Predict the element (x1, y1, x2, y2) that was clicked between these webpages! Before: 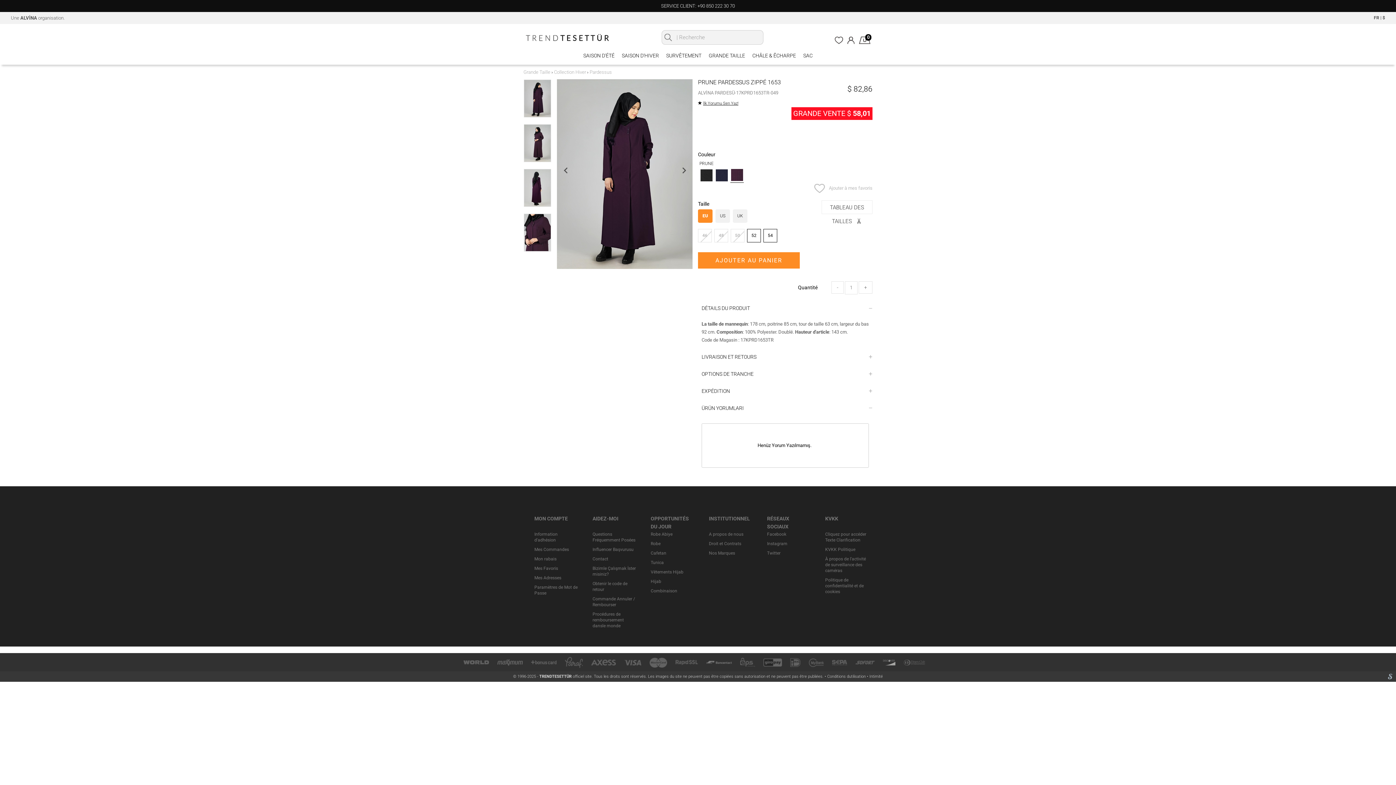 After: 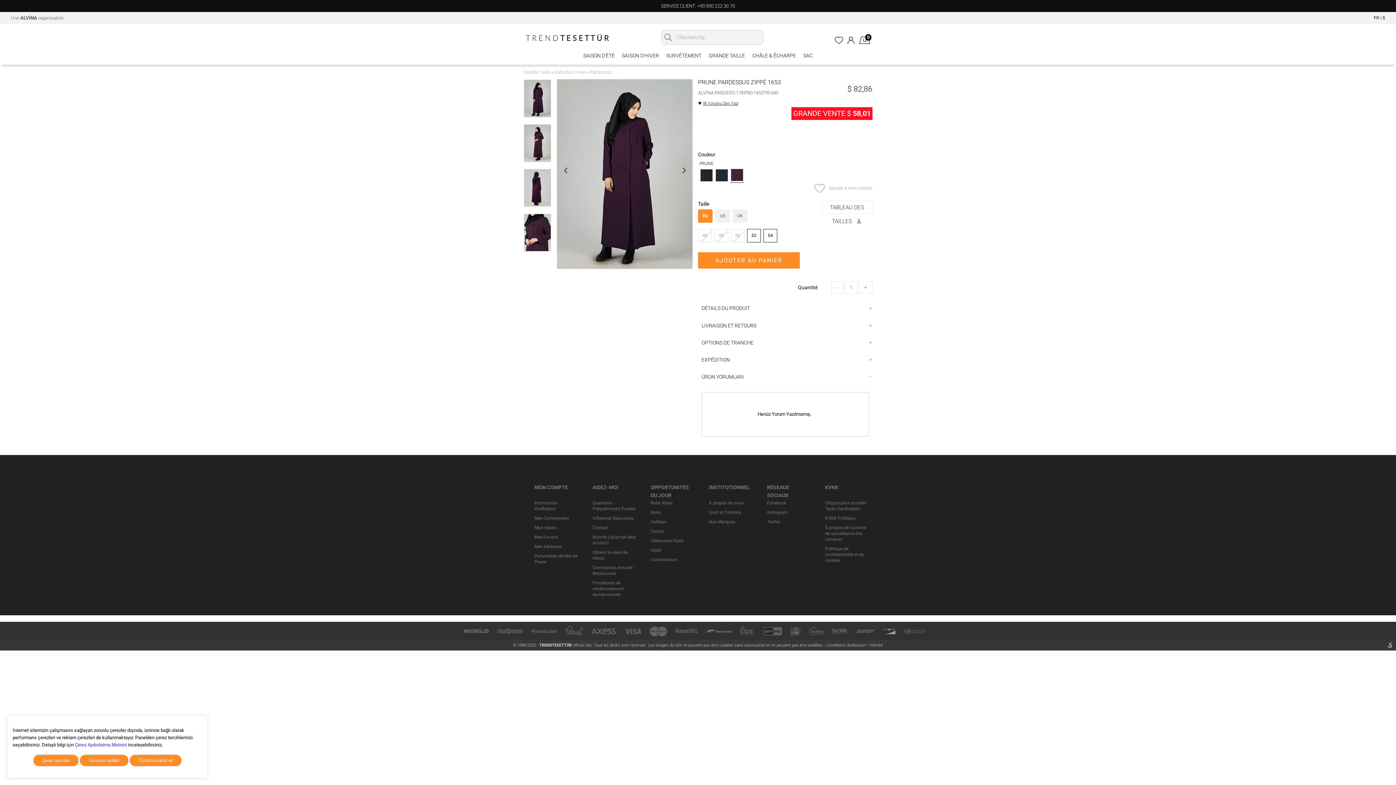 Action: label: DÉTAILS DU PRODUIT bbox: (698, 300, 872, 316)